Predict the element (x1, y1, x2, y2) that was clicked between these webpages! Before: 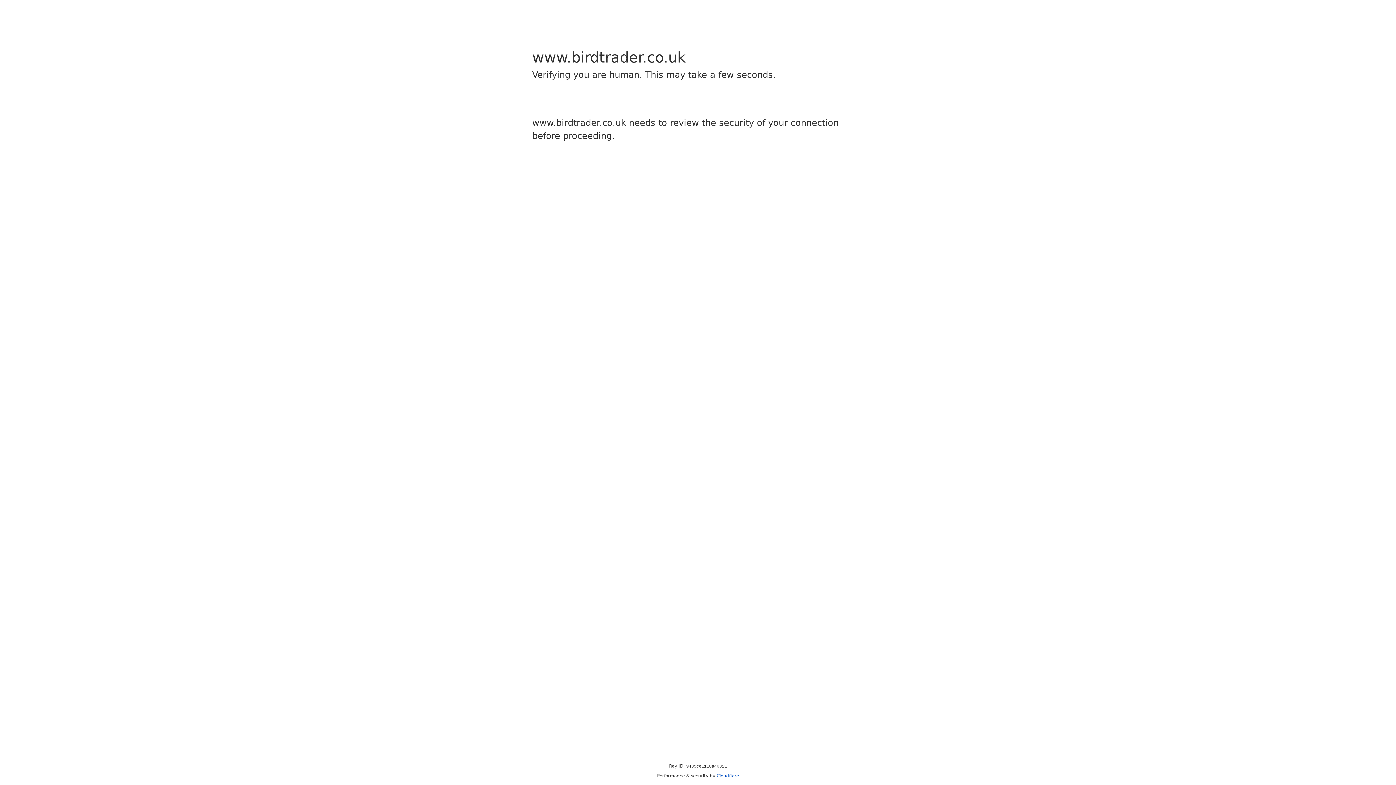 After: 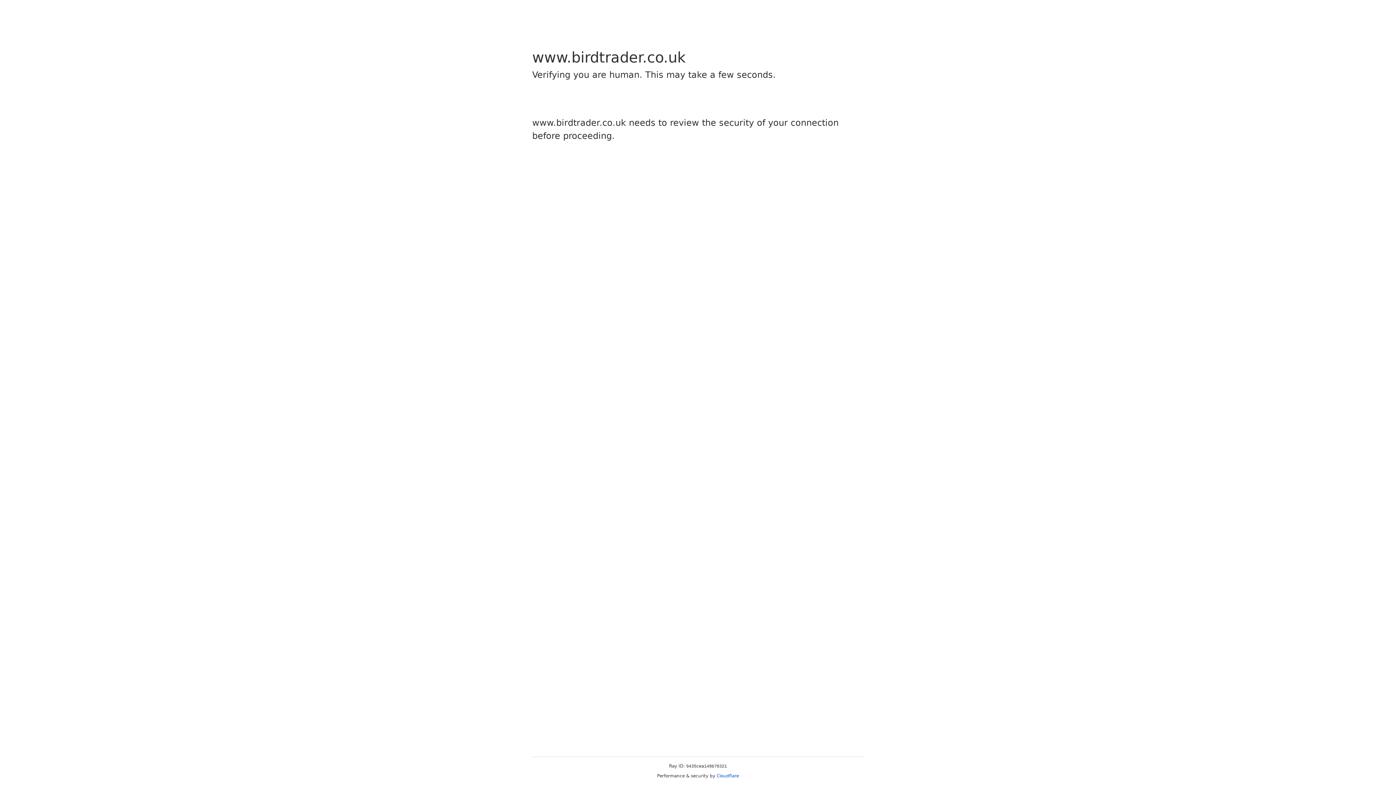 Action: label: Cloudflare bbox: (716, 773, 739, 778)